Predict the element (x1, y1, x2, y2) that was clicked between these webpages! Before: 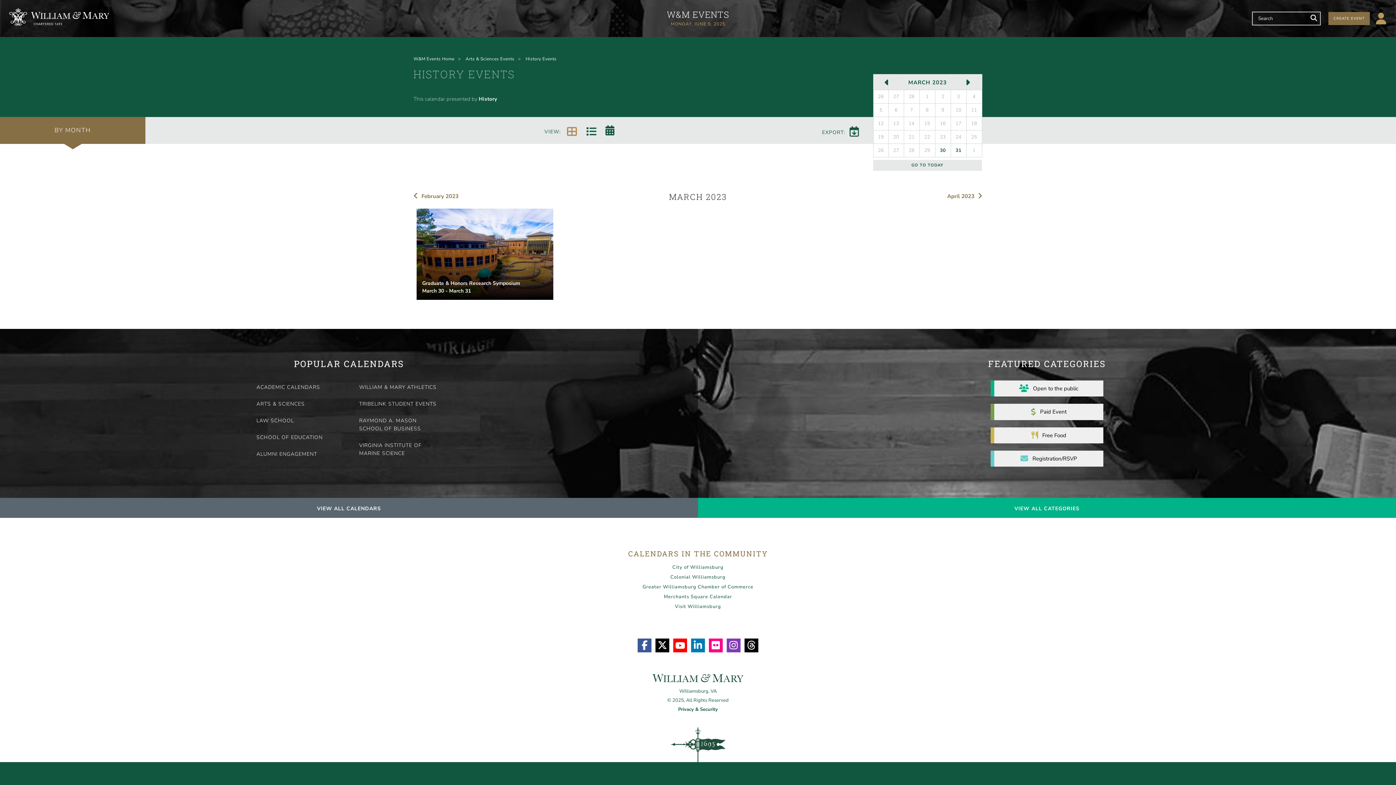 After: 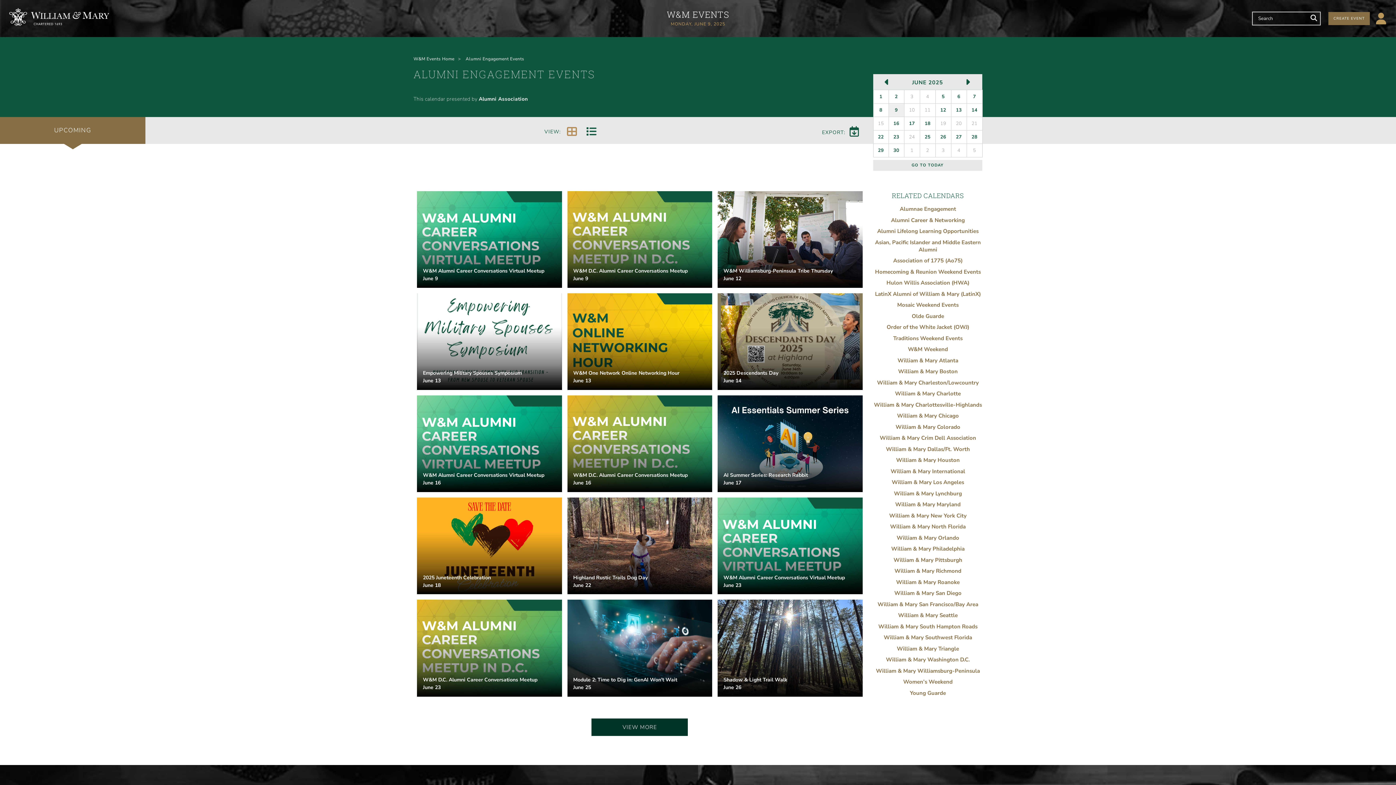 Action: bbox: (253, 447, 341, 461) label: ALUMNI ENGAGEMENT